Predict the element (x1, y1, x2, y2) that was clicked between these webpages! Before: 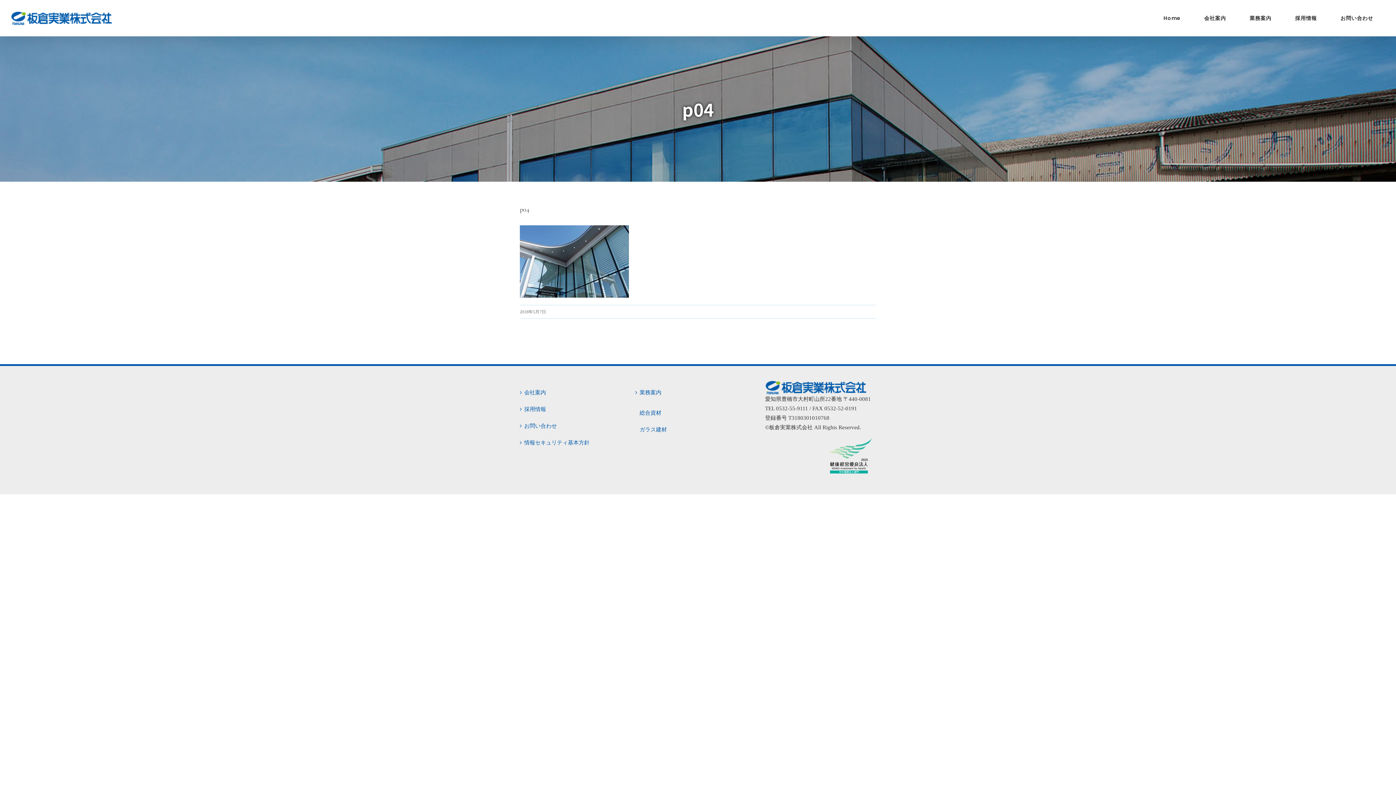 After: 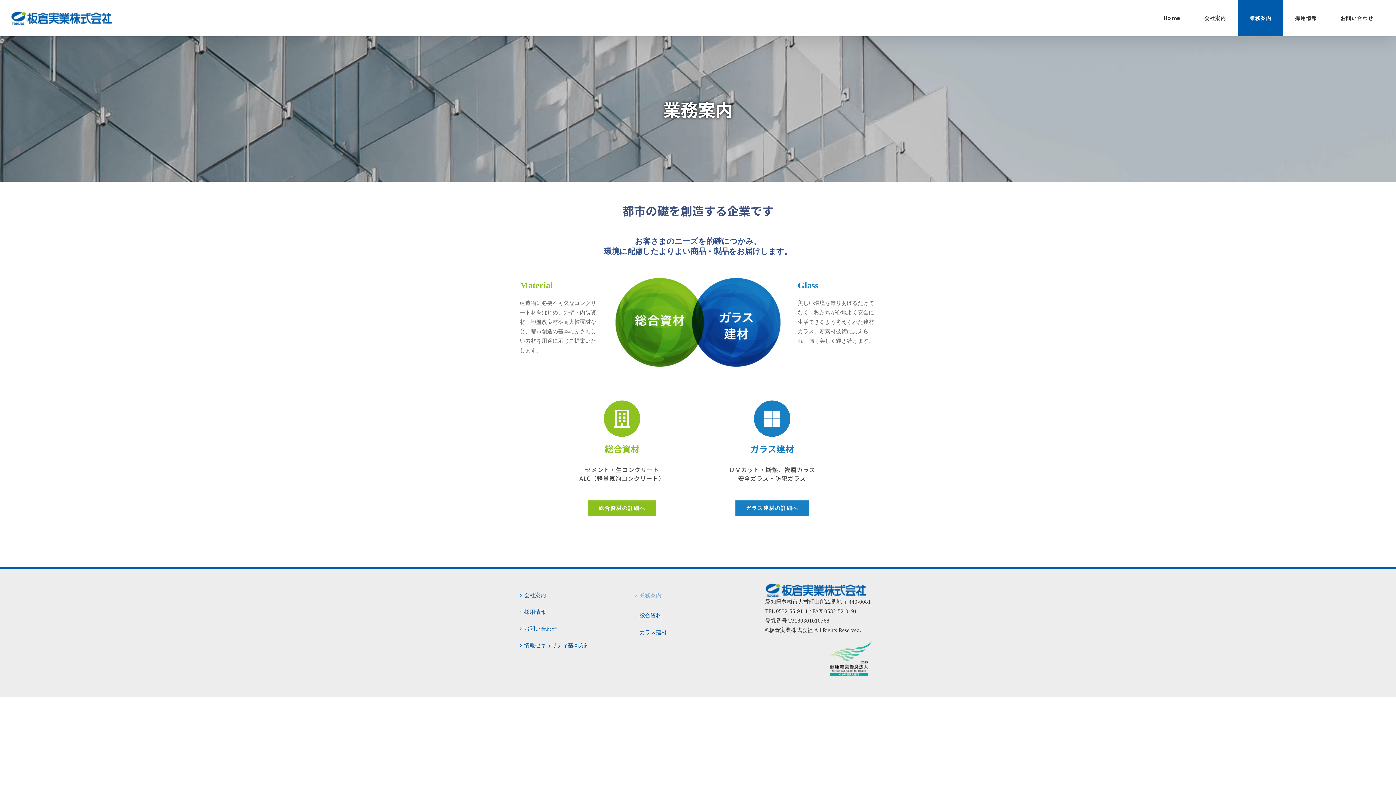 Action: bbox: (639, 388, 750, 397) label: 業務案内